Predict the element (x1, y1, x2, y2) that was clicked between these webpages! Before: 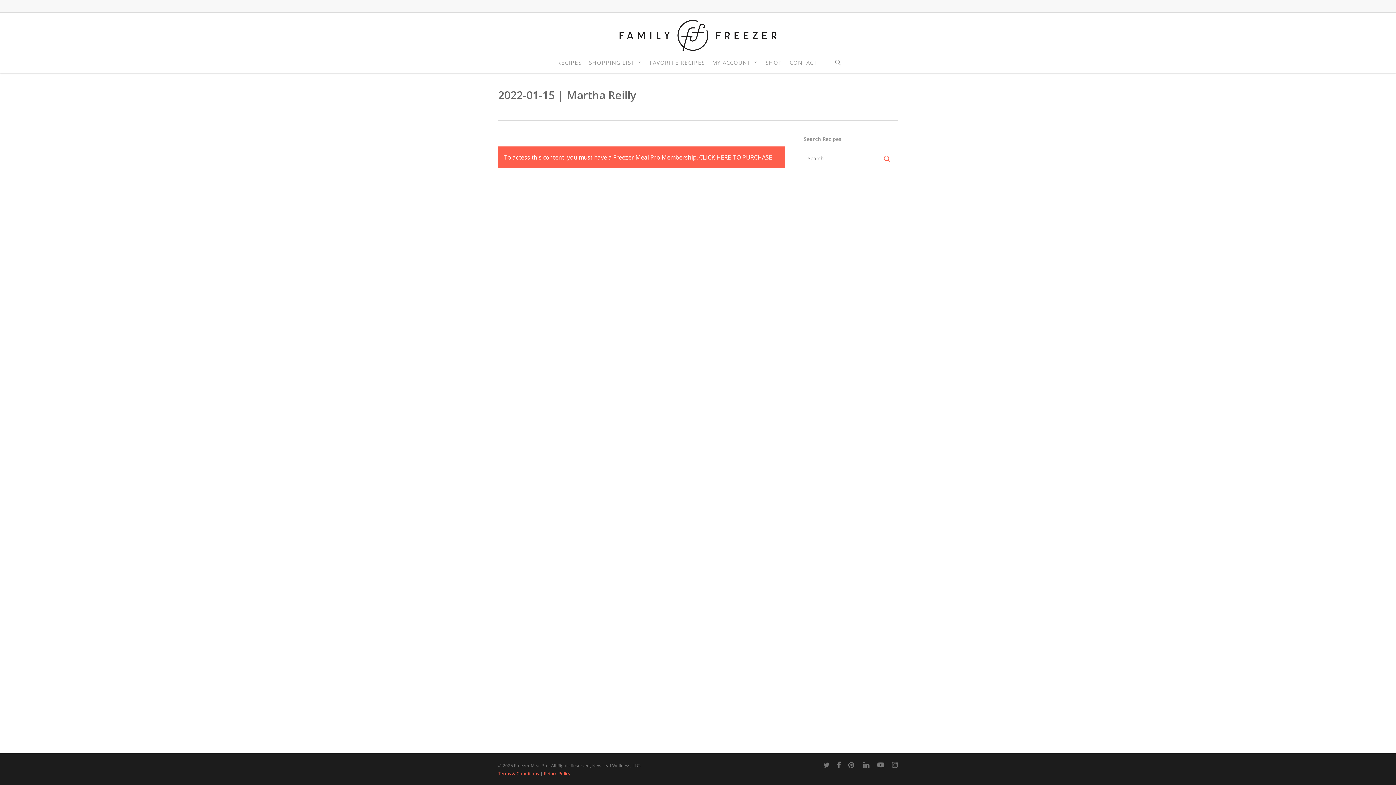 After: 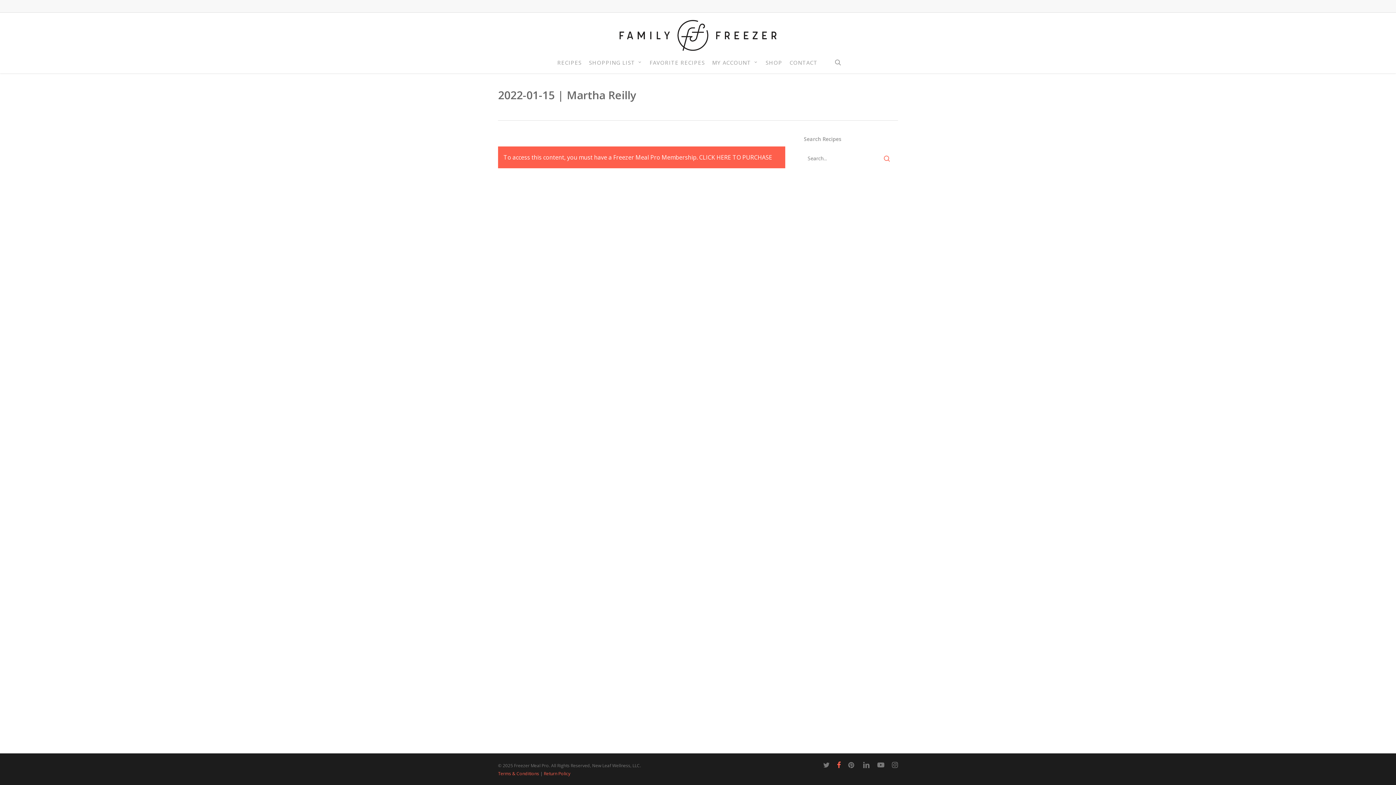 Action: bbox: (837, 761, 841, 769) label: facebook